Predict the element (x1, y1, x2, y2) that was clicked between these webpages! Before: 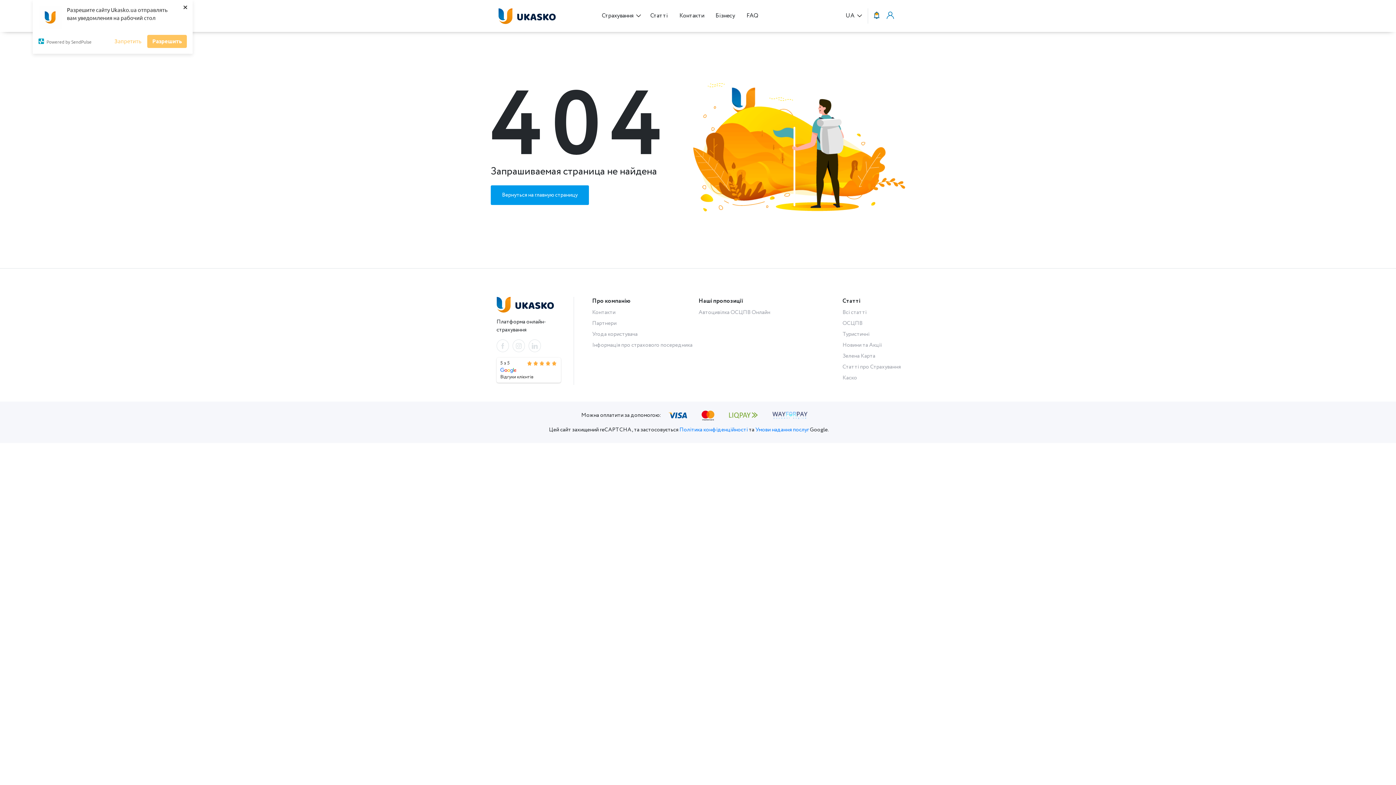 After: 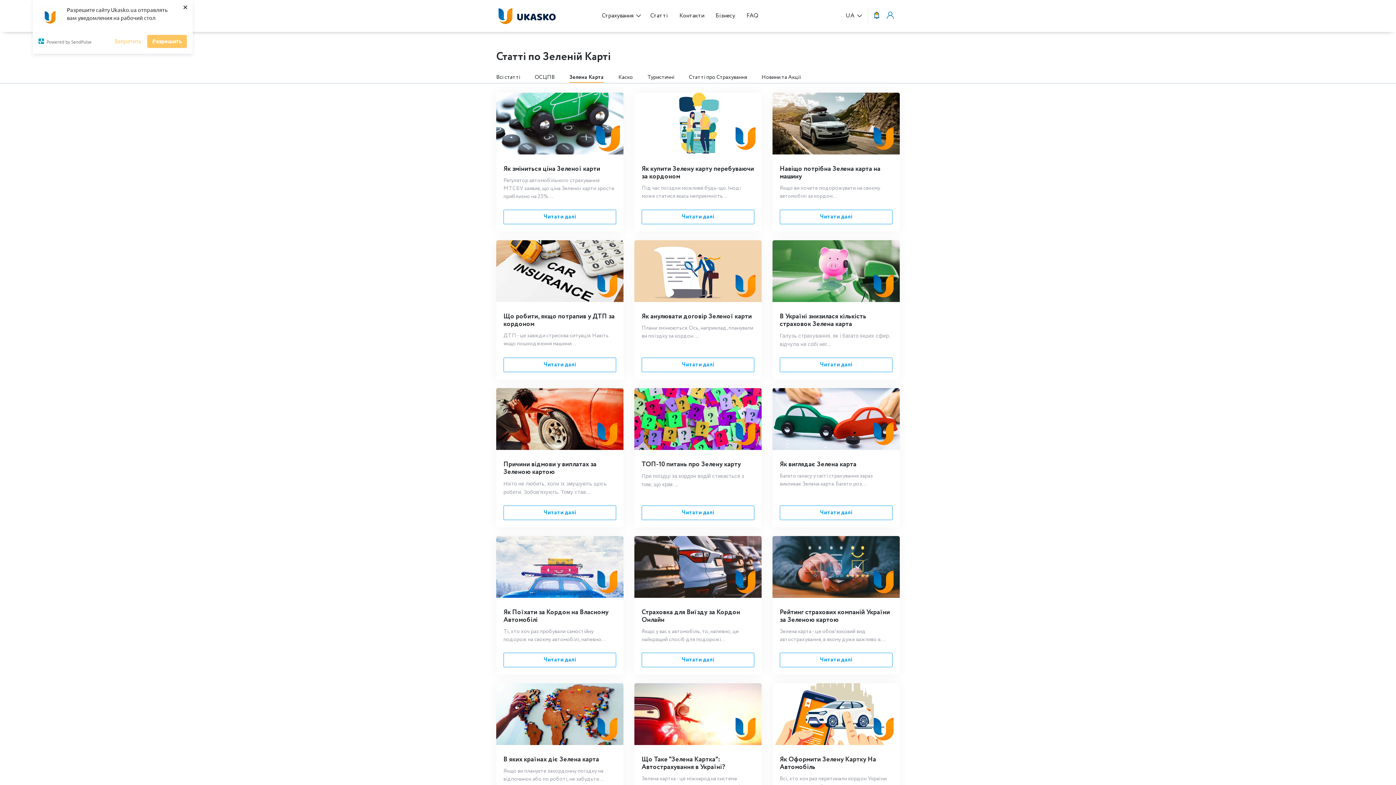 Action: label: Зелена Карта bbox: (842, 352, 905, 360)